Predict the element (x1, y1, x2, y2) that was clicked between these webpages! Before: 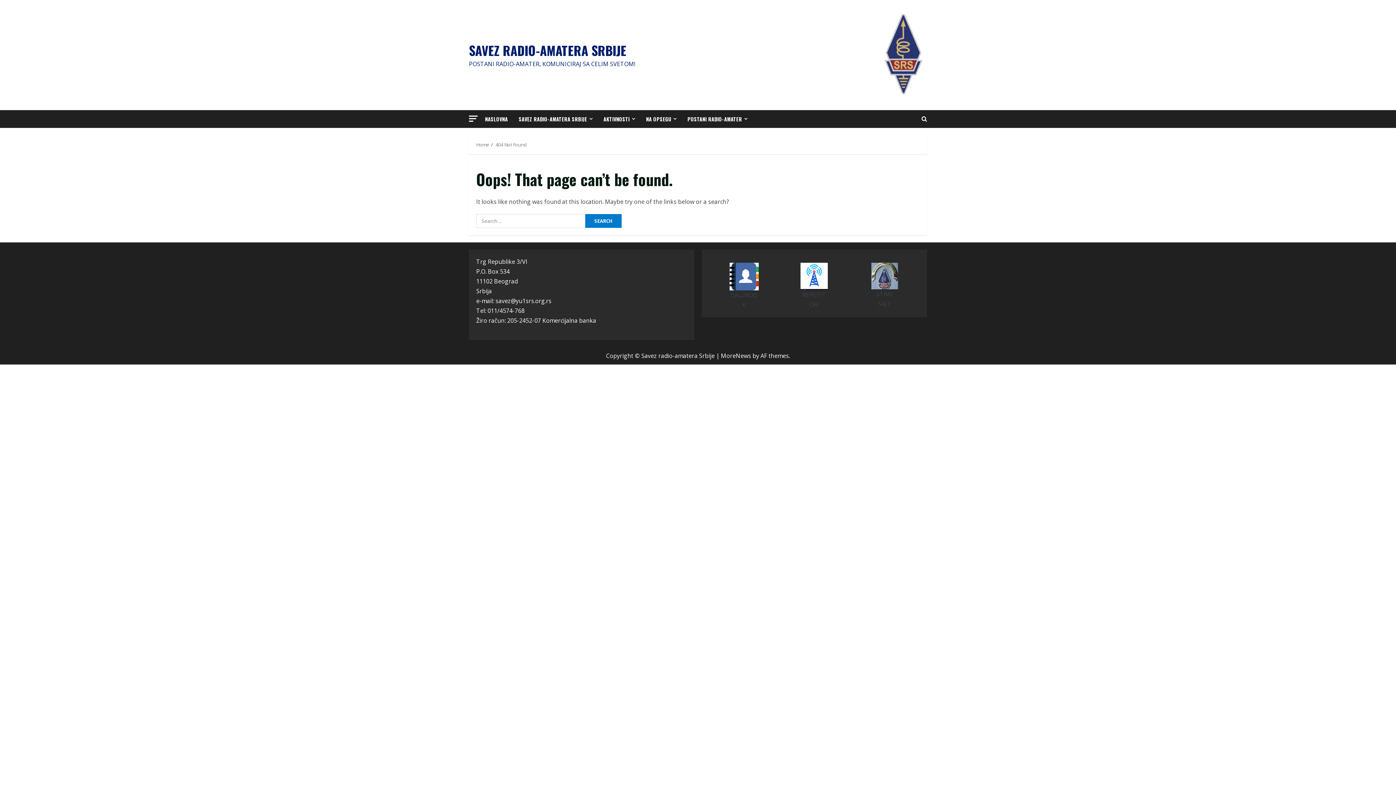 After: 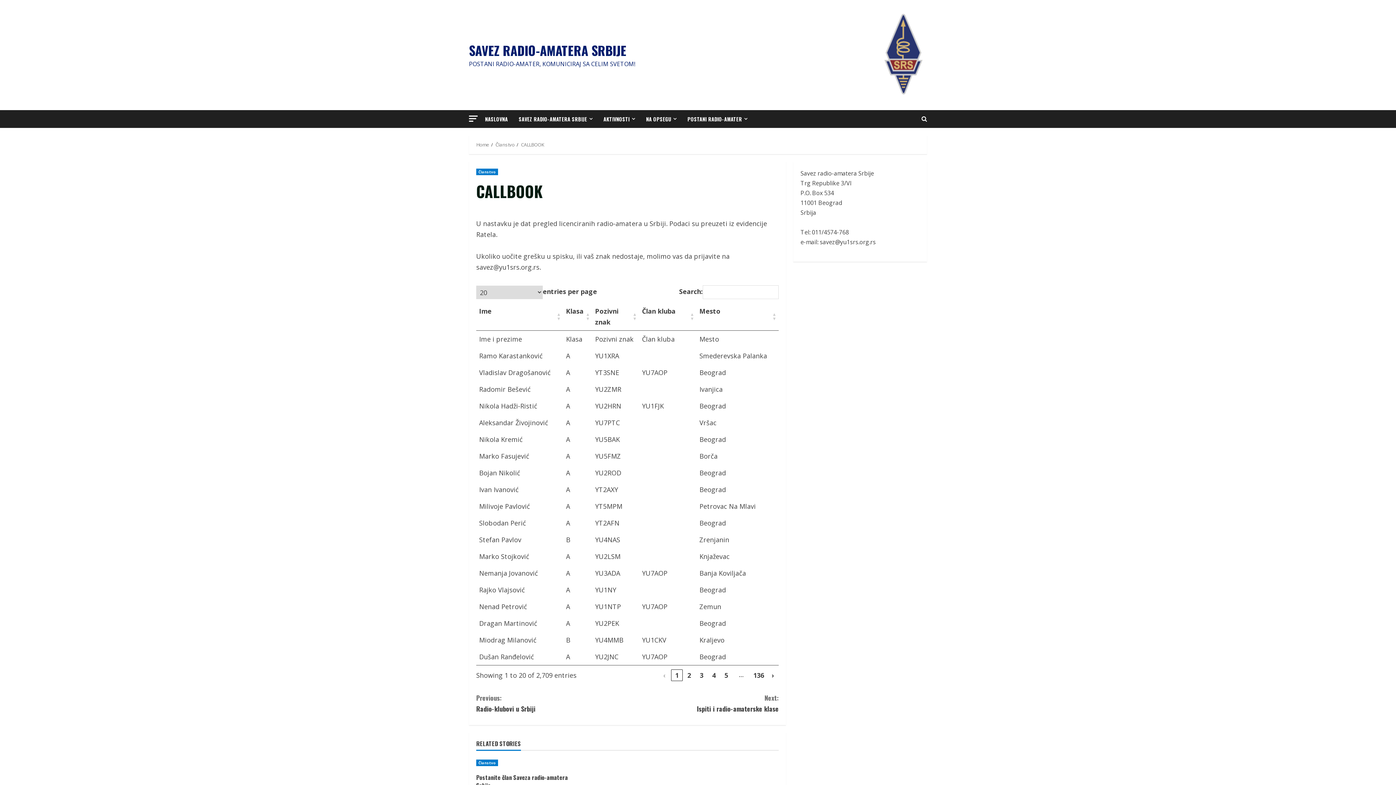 Action: bbox: (729, 262, 758, 290)